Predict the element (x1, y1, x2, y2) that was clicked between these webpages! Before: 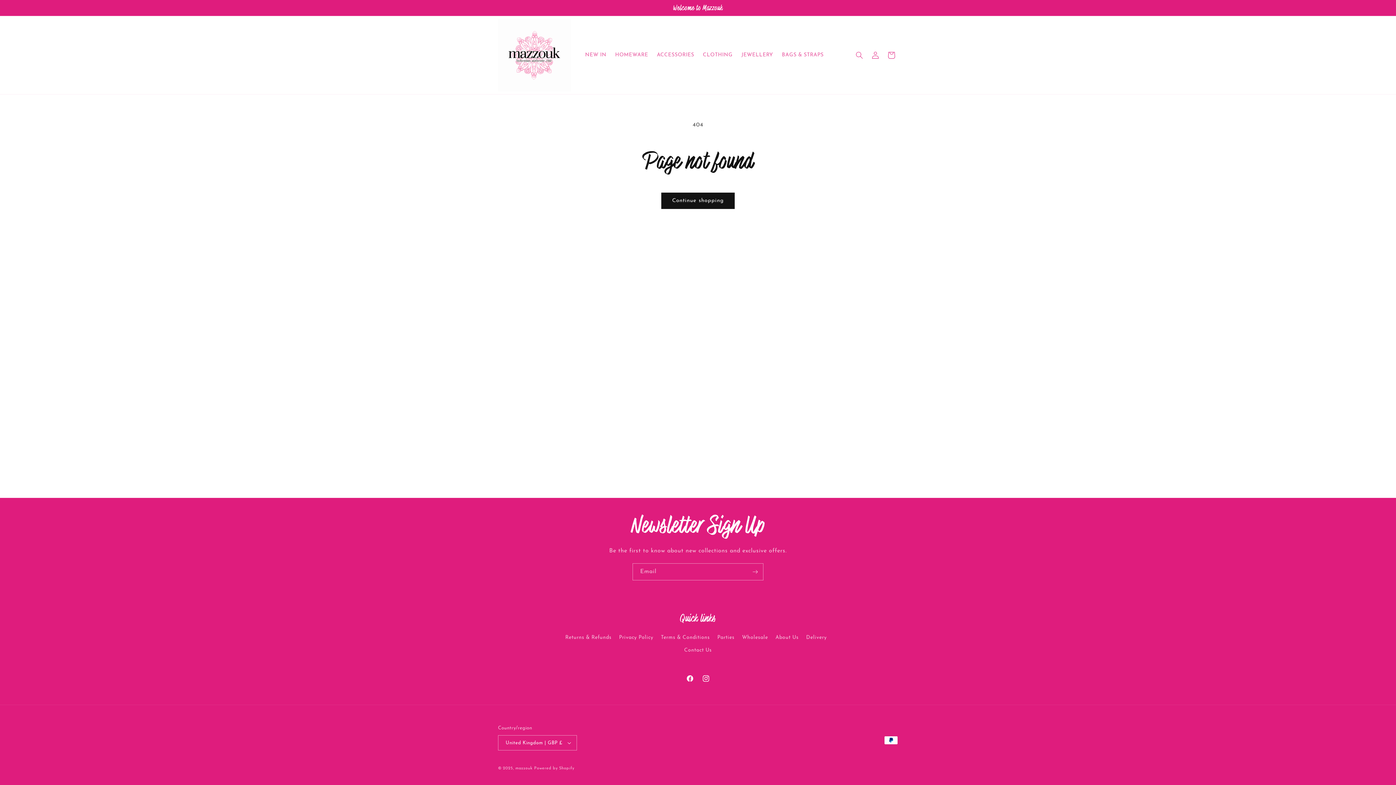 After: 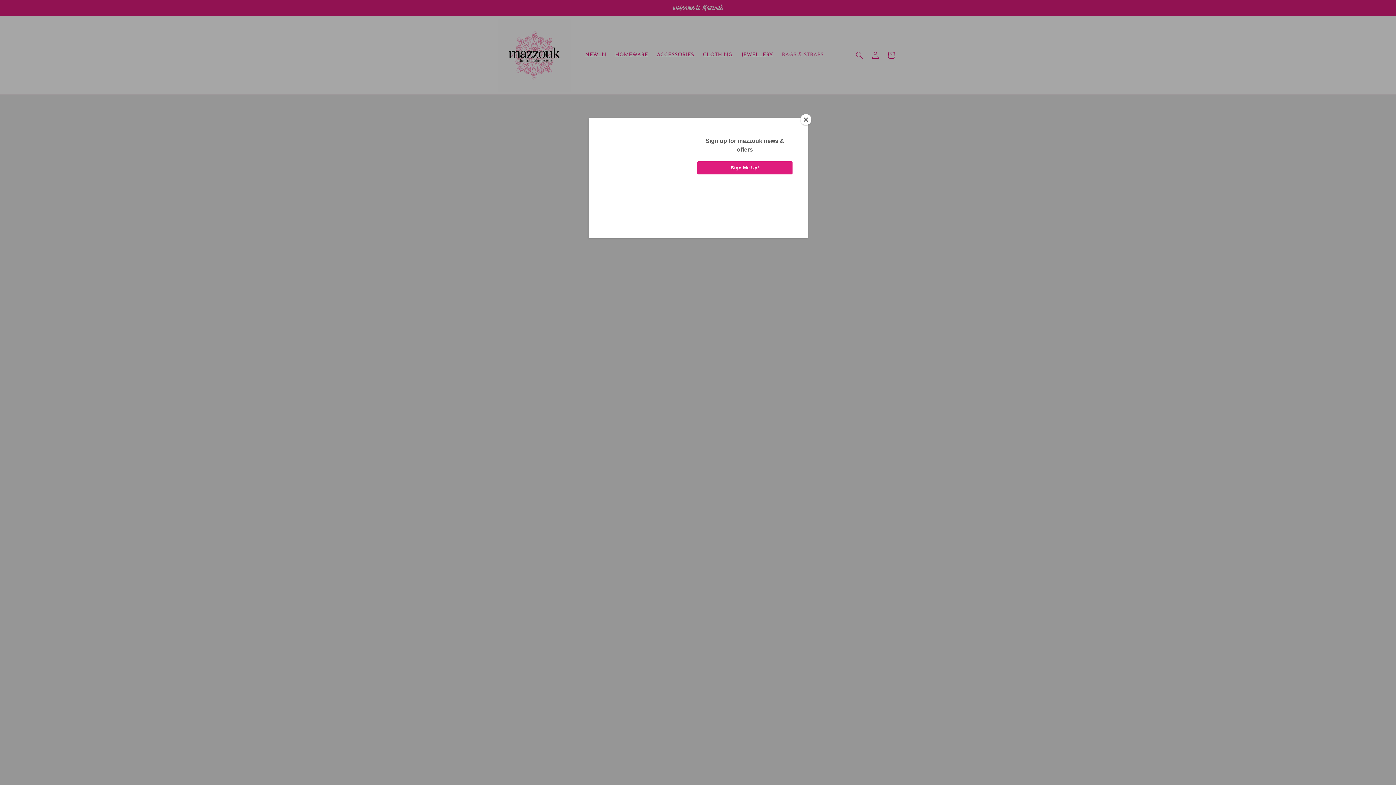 Action: bbox: (737, 47, 777, 62) label: JEWELLERY